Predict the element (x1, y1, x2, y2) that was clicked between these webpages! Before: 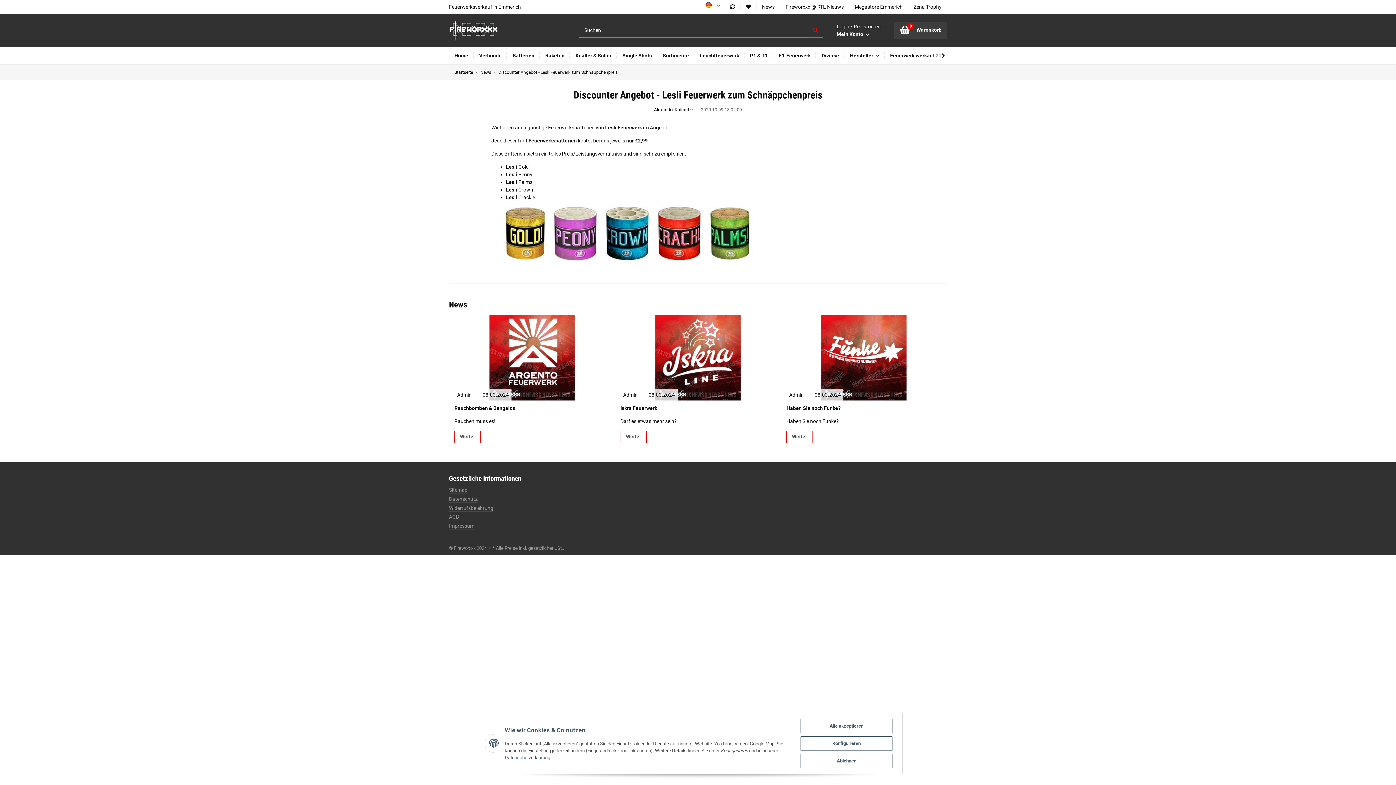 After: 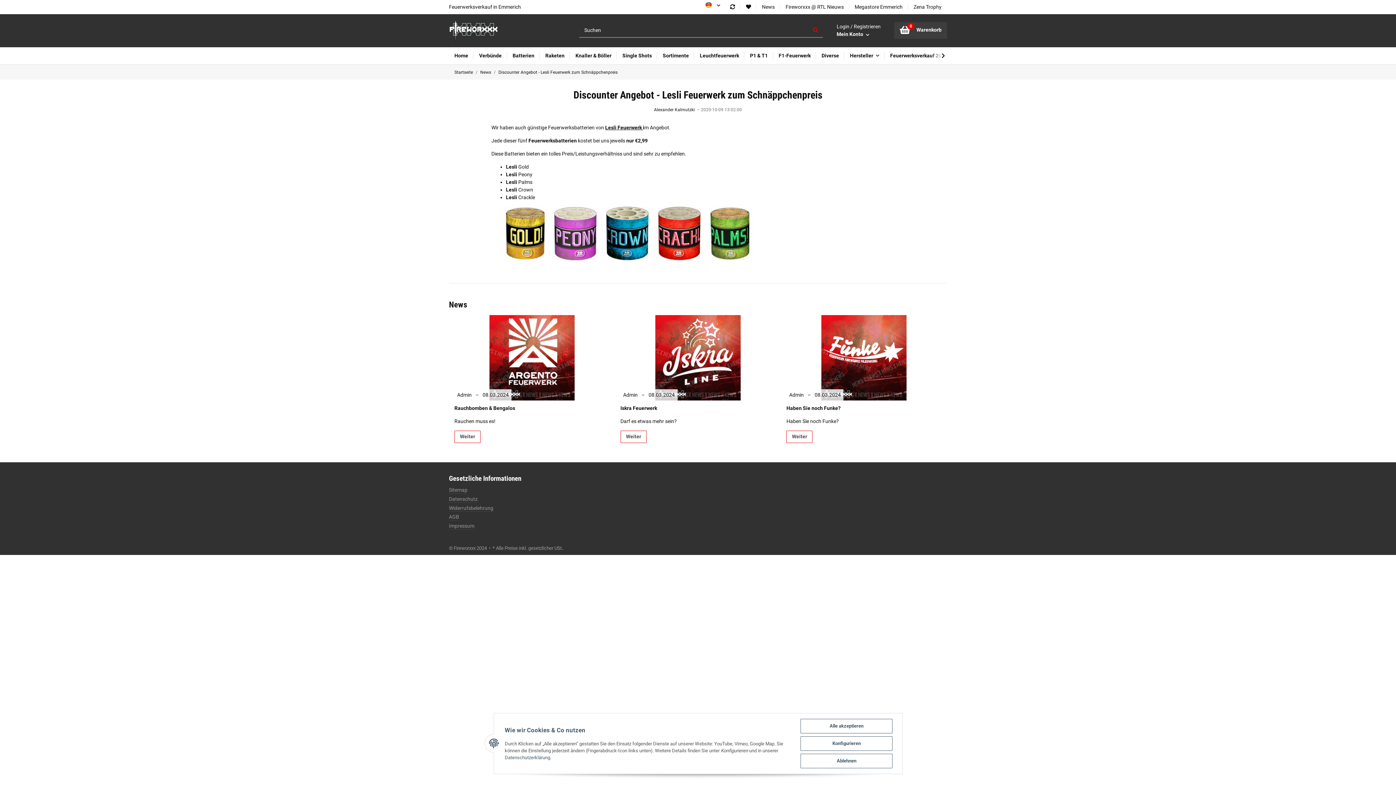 Action: label: Datenschutzerklärung bbox: (504, 755, 550, 760)